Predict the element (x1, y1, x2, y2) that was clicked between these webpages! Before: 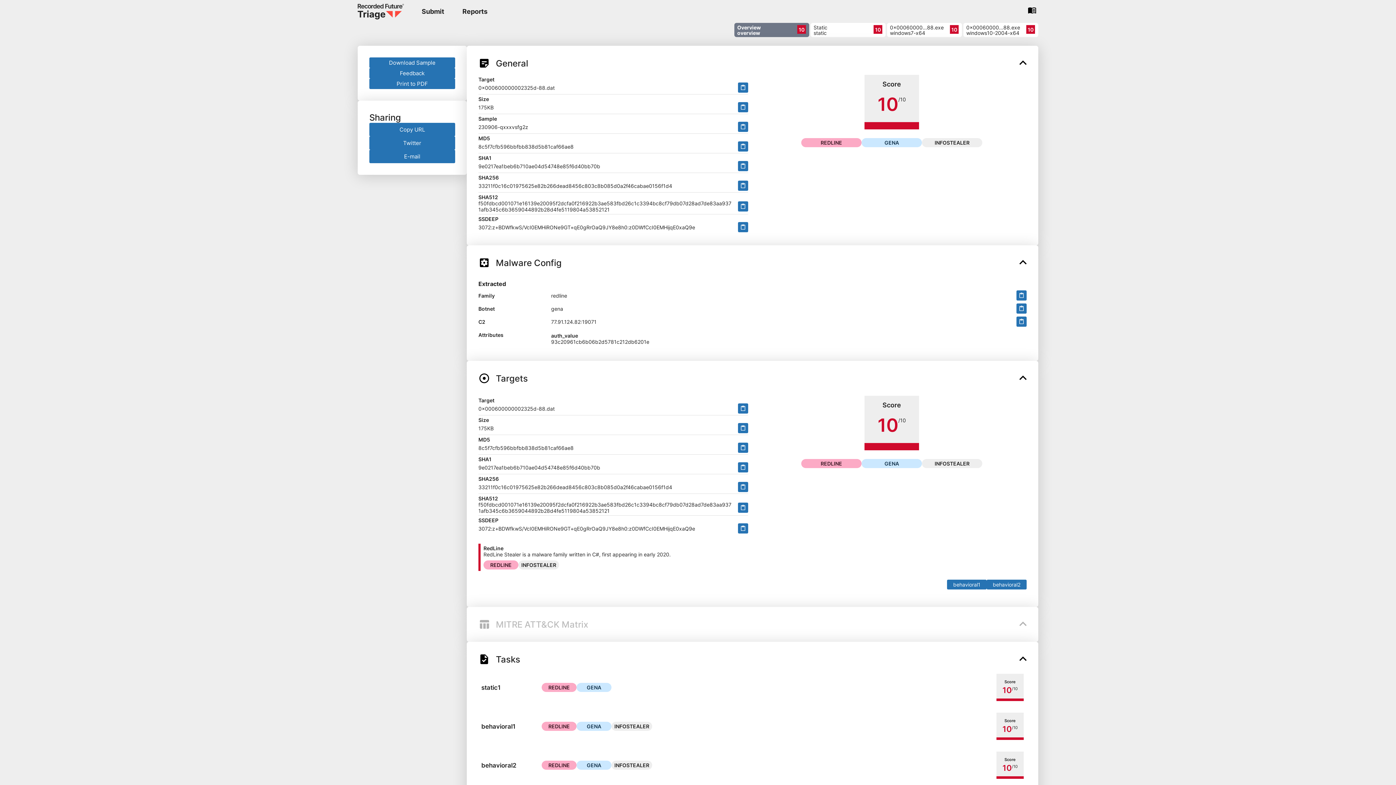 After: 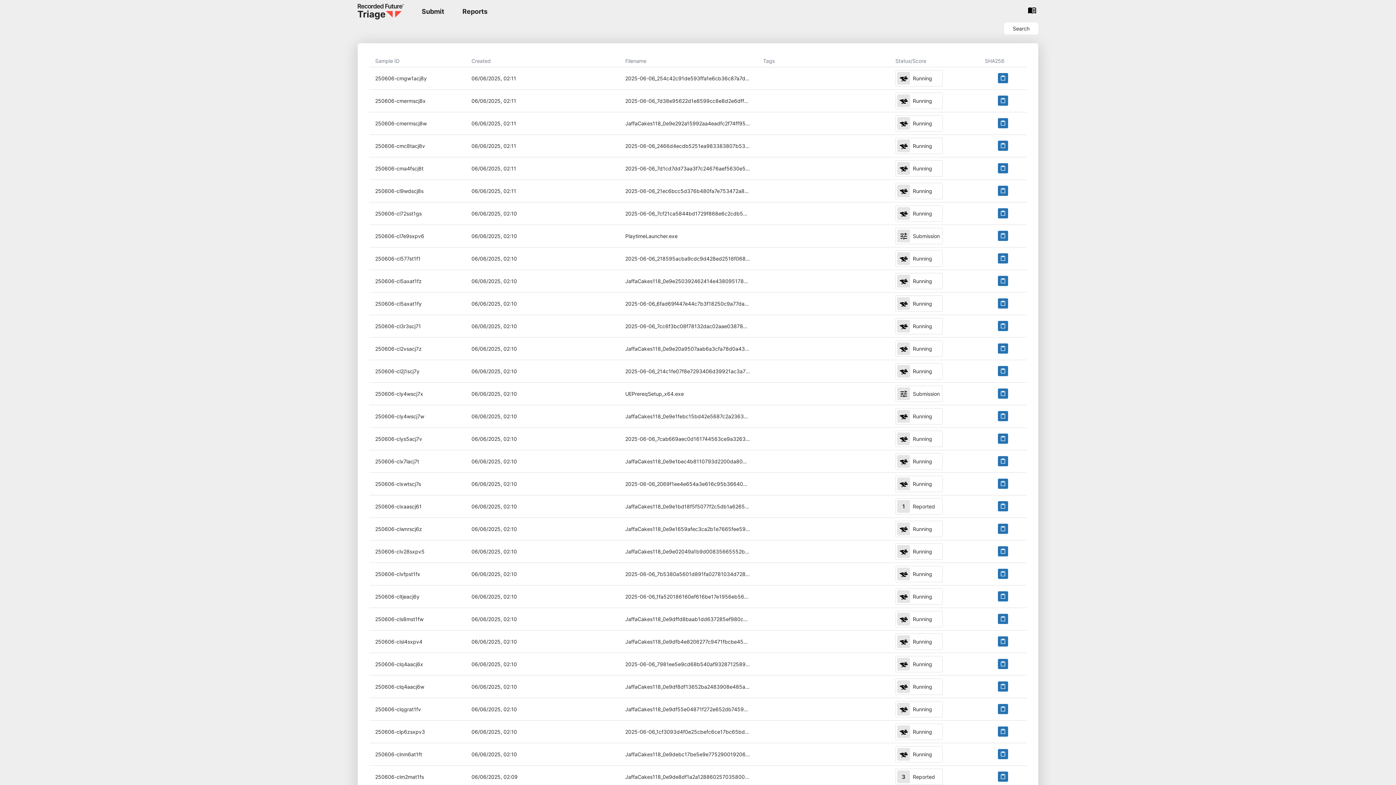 Action: bbox: (455, 4, 494, 18) label: Reports List